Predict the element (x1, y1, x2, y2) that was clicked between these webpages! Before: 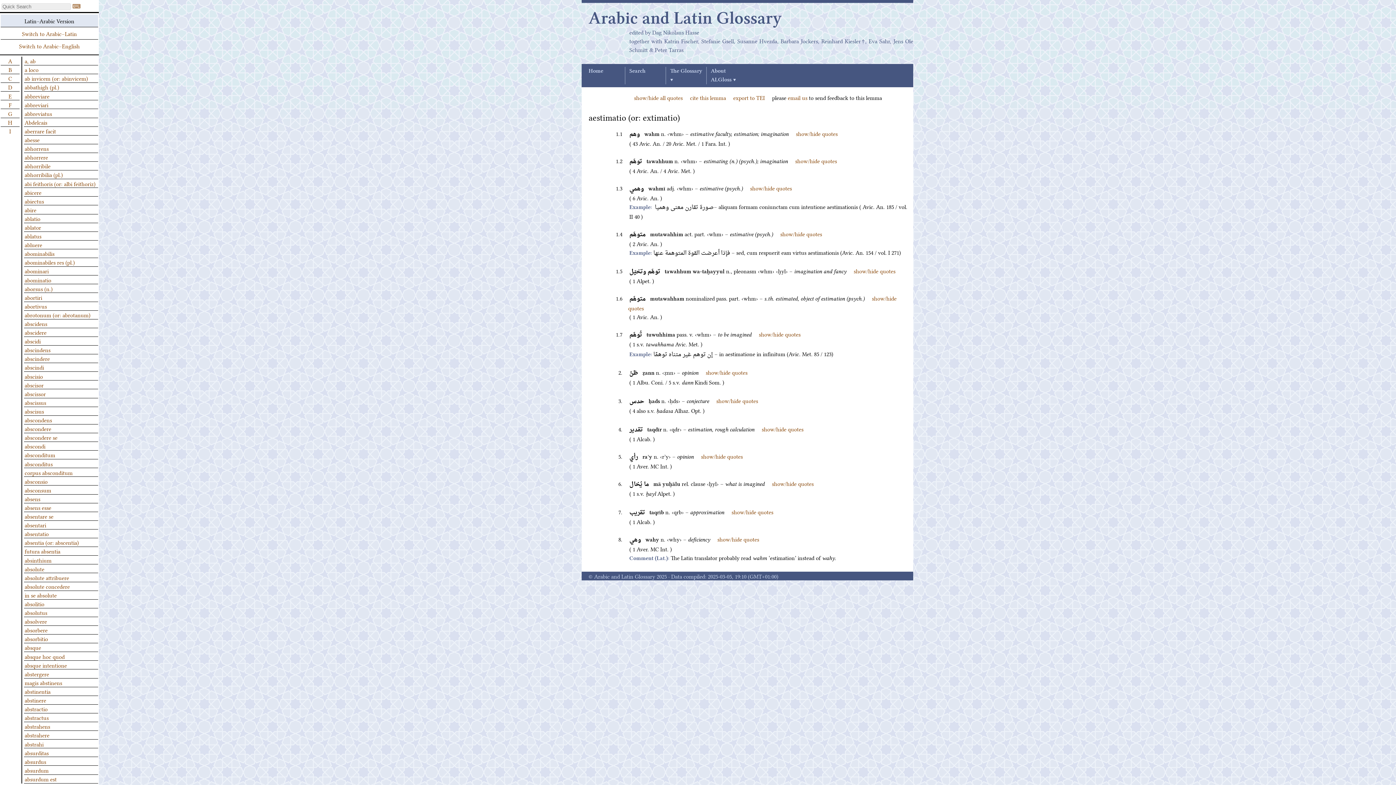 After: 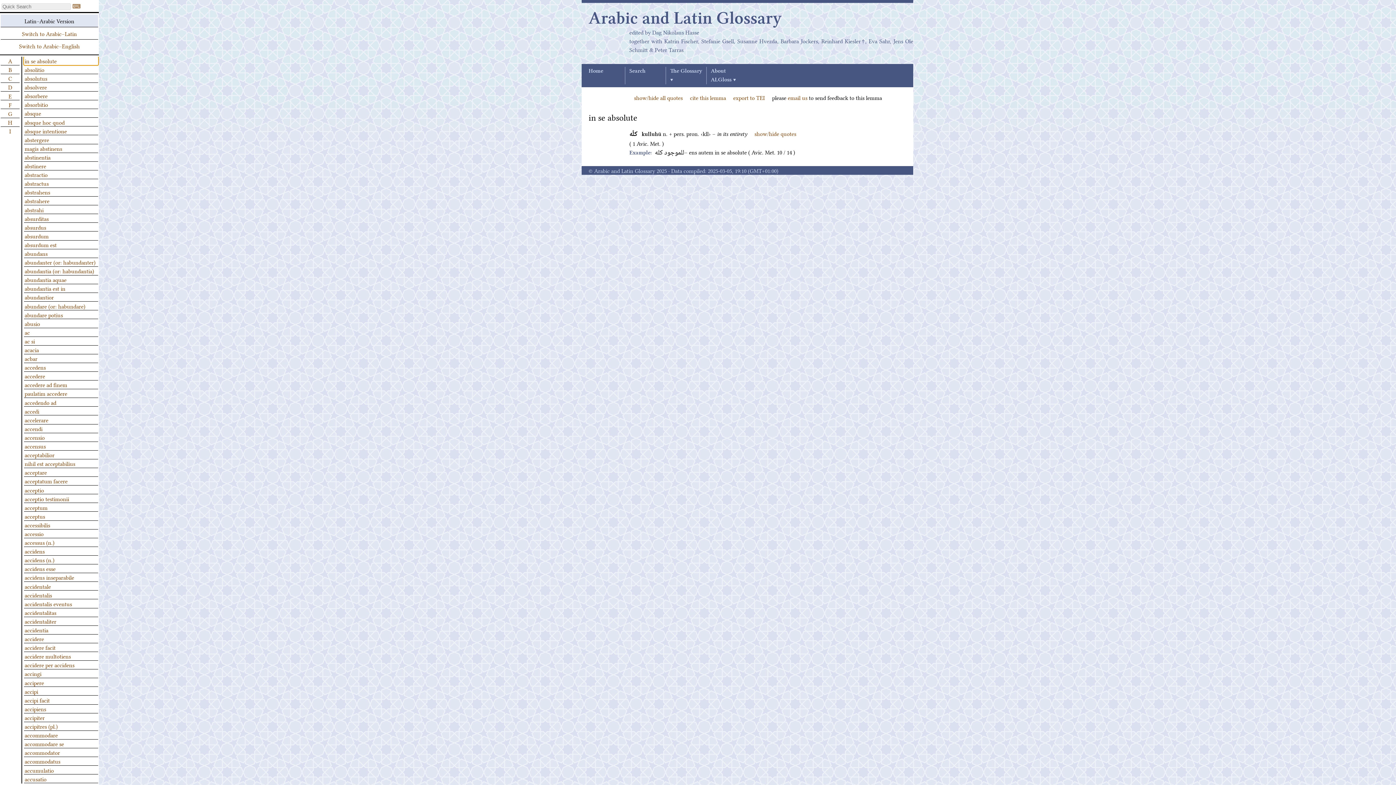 Action: label: in se absolute bbox: (24, 591, 98, 599)